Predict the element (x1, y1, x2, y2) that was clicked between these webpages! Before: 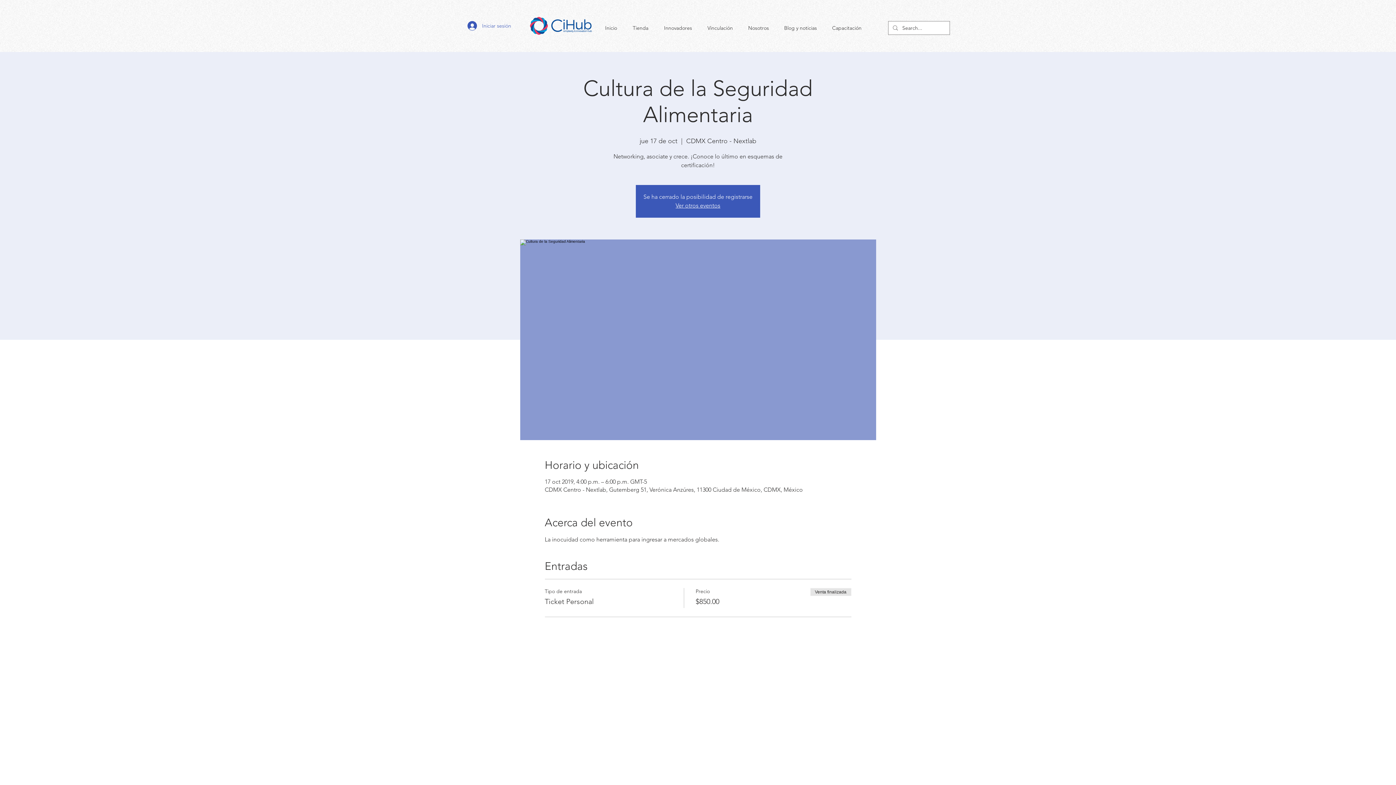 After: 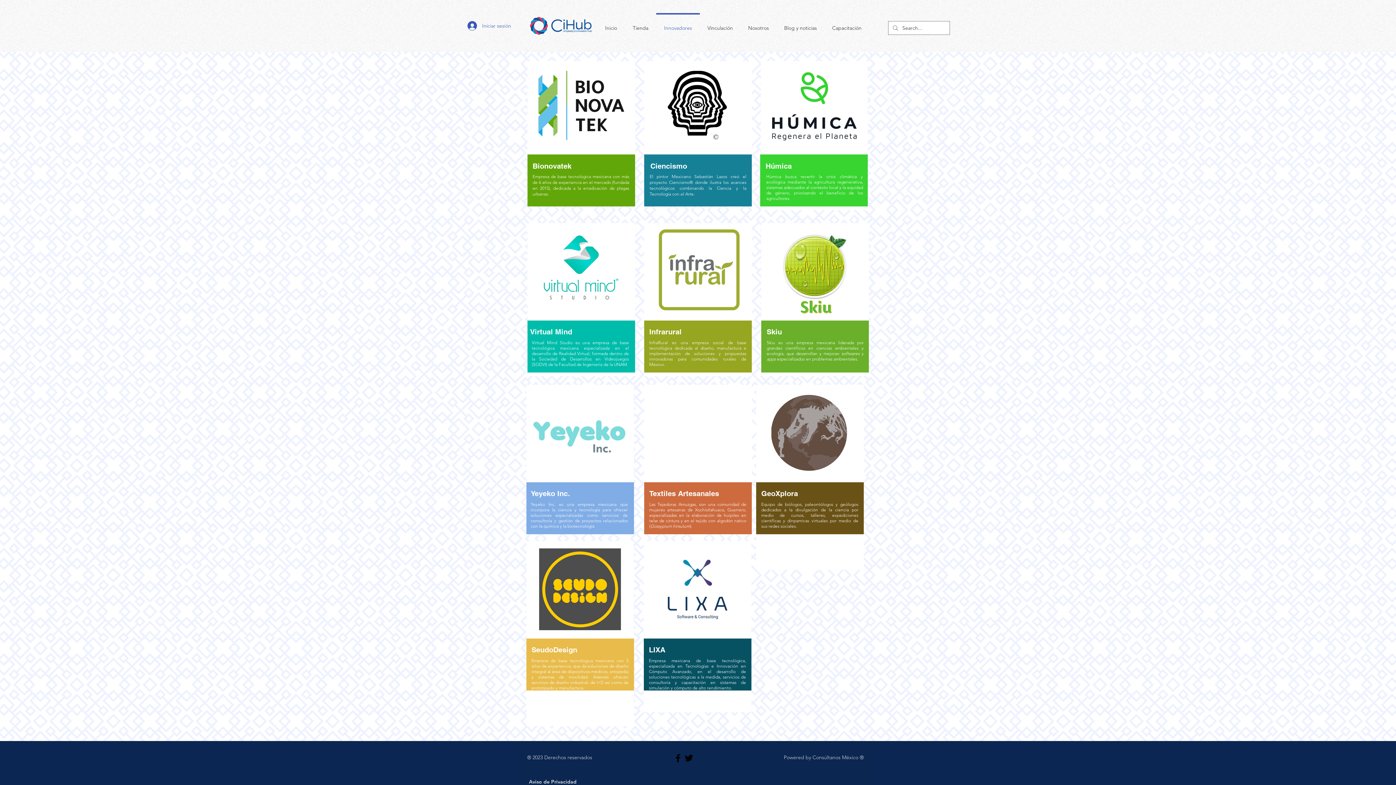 Action: bbox: (656, 13, 700, 36) label: Innovadores